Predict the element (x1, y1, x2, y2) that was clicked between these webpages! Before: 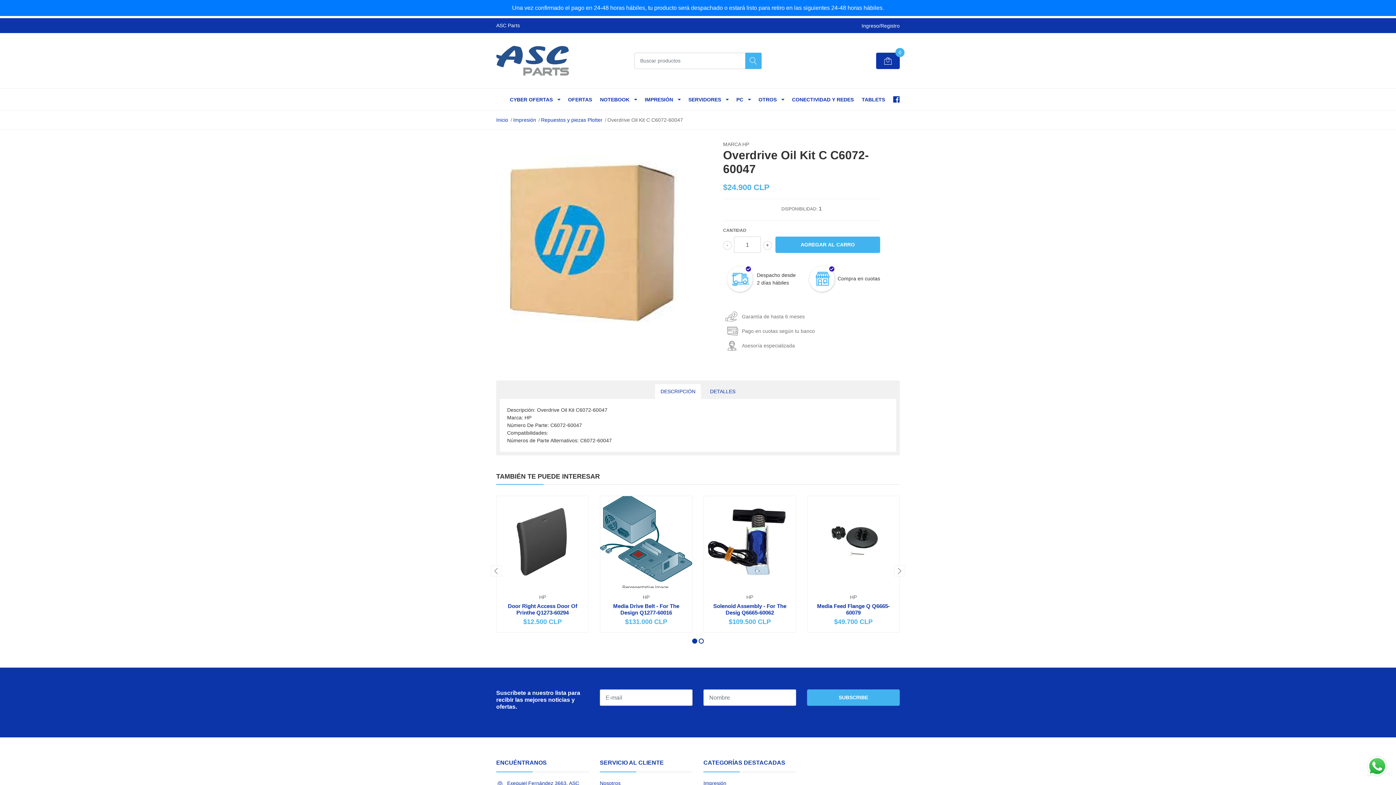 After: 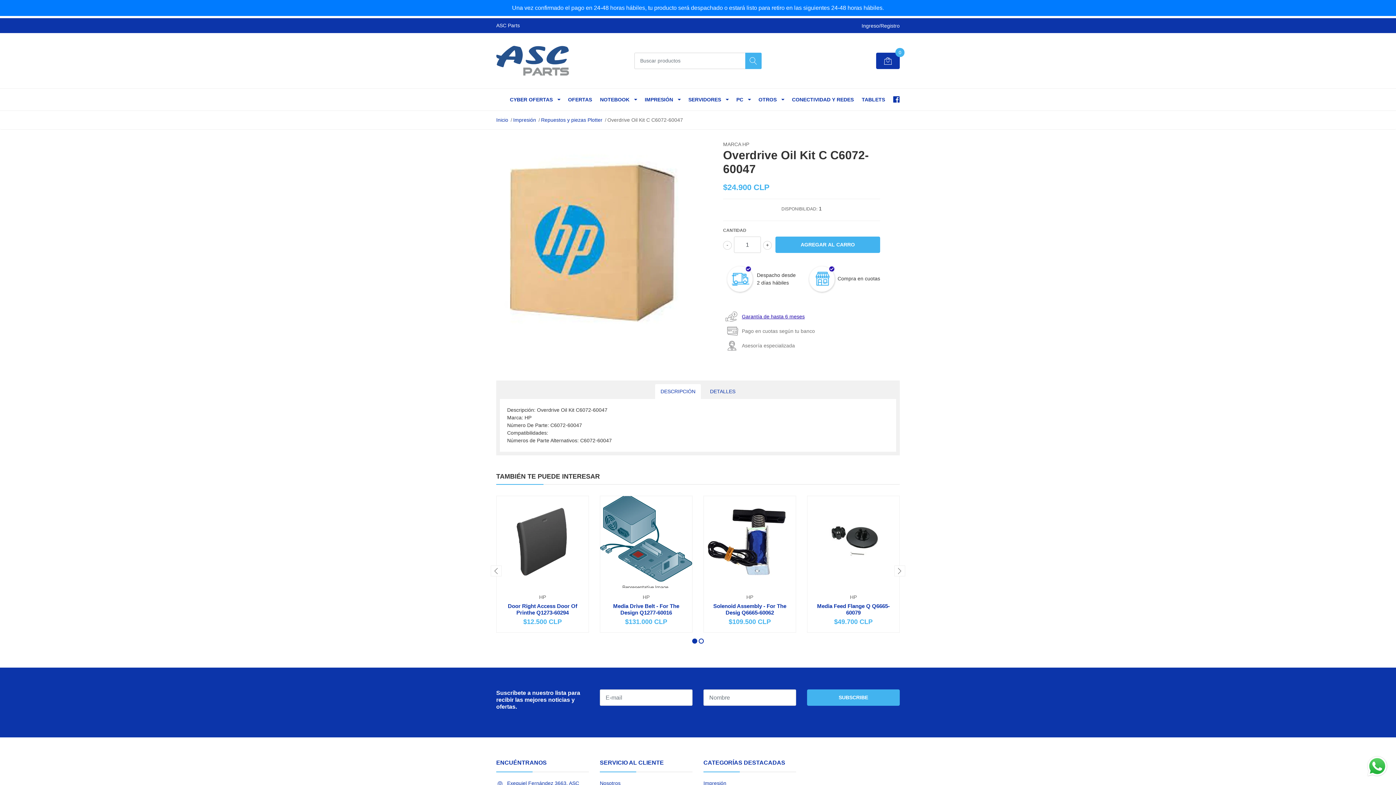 Action: bbox: (723, 309, 880, 324) label: Garantía de hasta 6 meses